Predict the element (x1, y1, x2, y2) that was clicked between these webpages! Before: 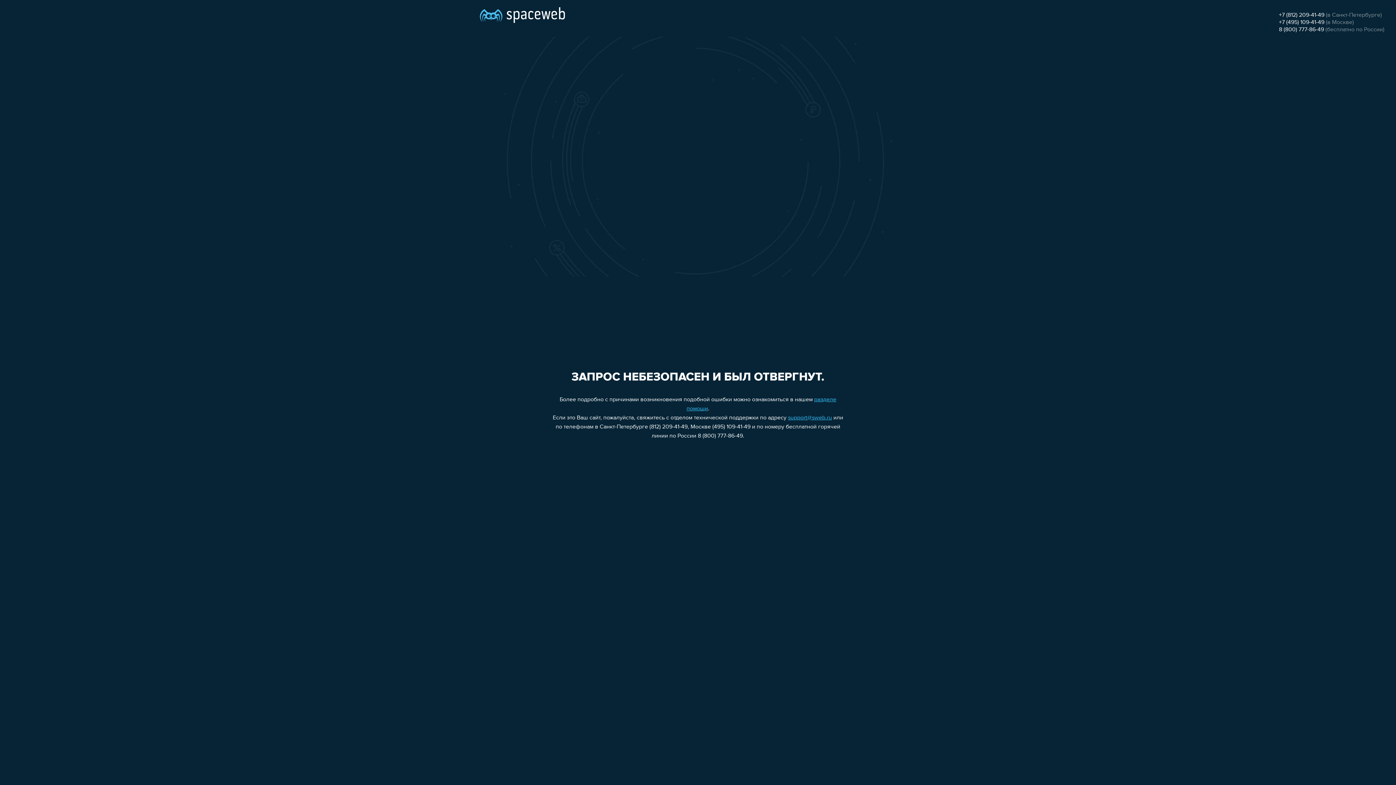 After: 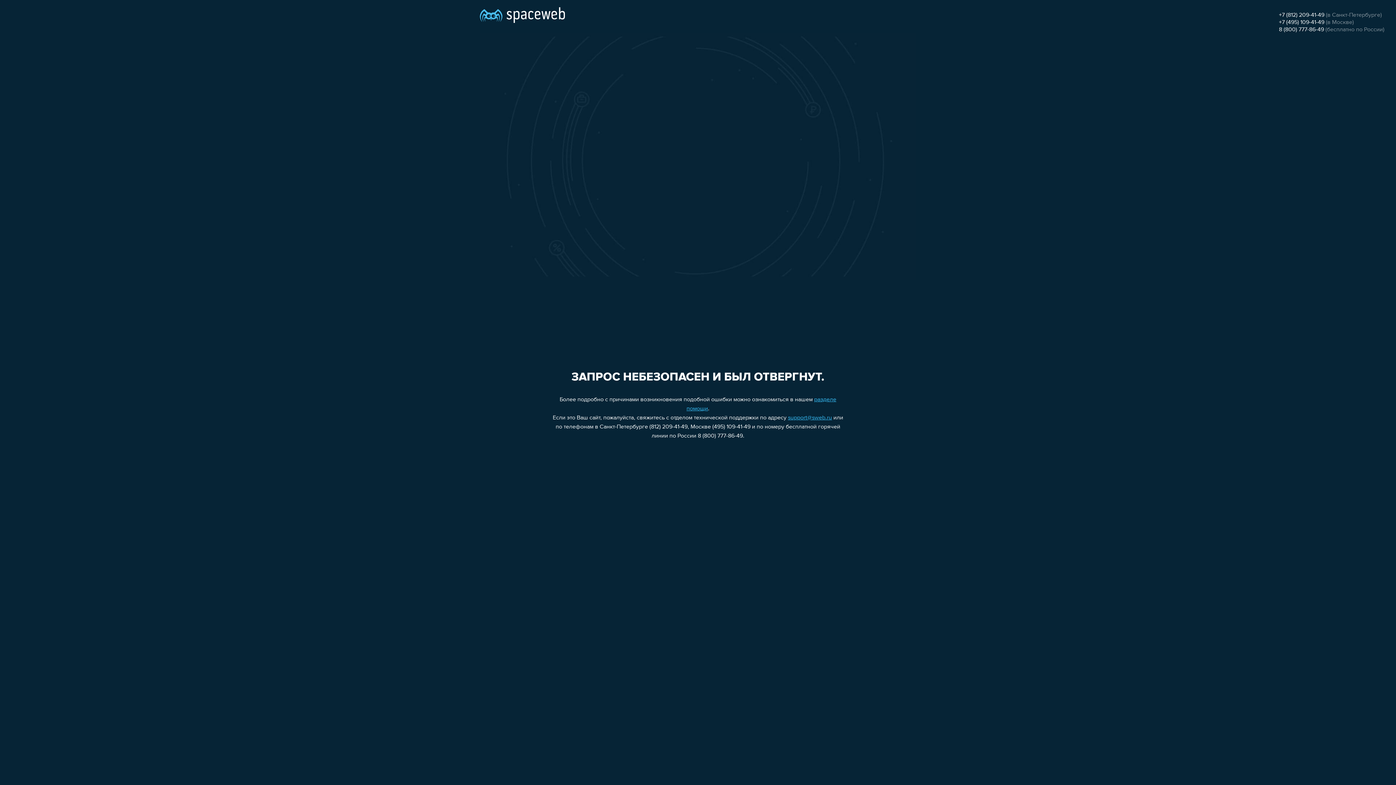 Action: label: +7 (495) 109-41-49 bbox: (1279, 19, 1324, 25)